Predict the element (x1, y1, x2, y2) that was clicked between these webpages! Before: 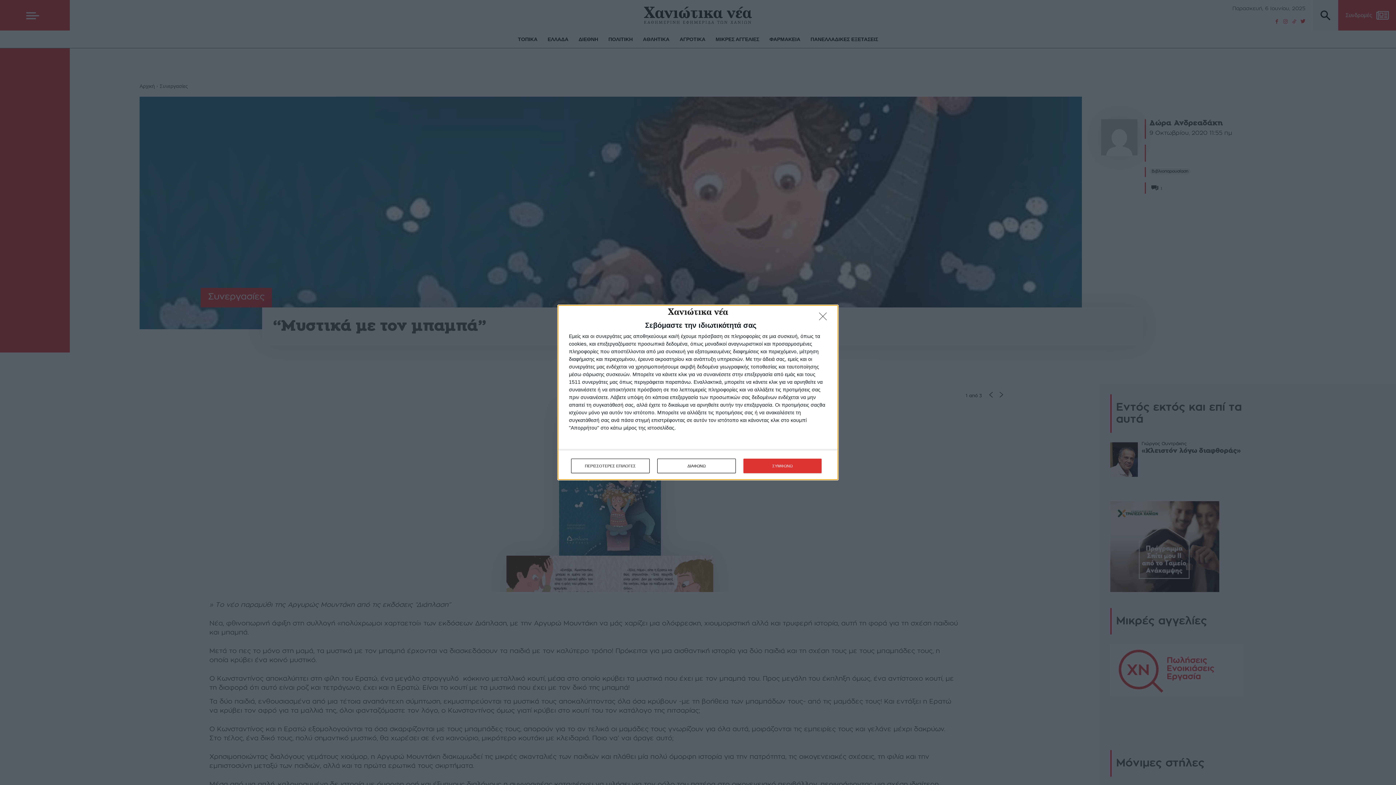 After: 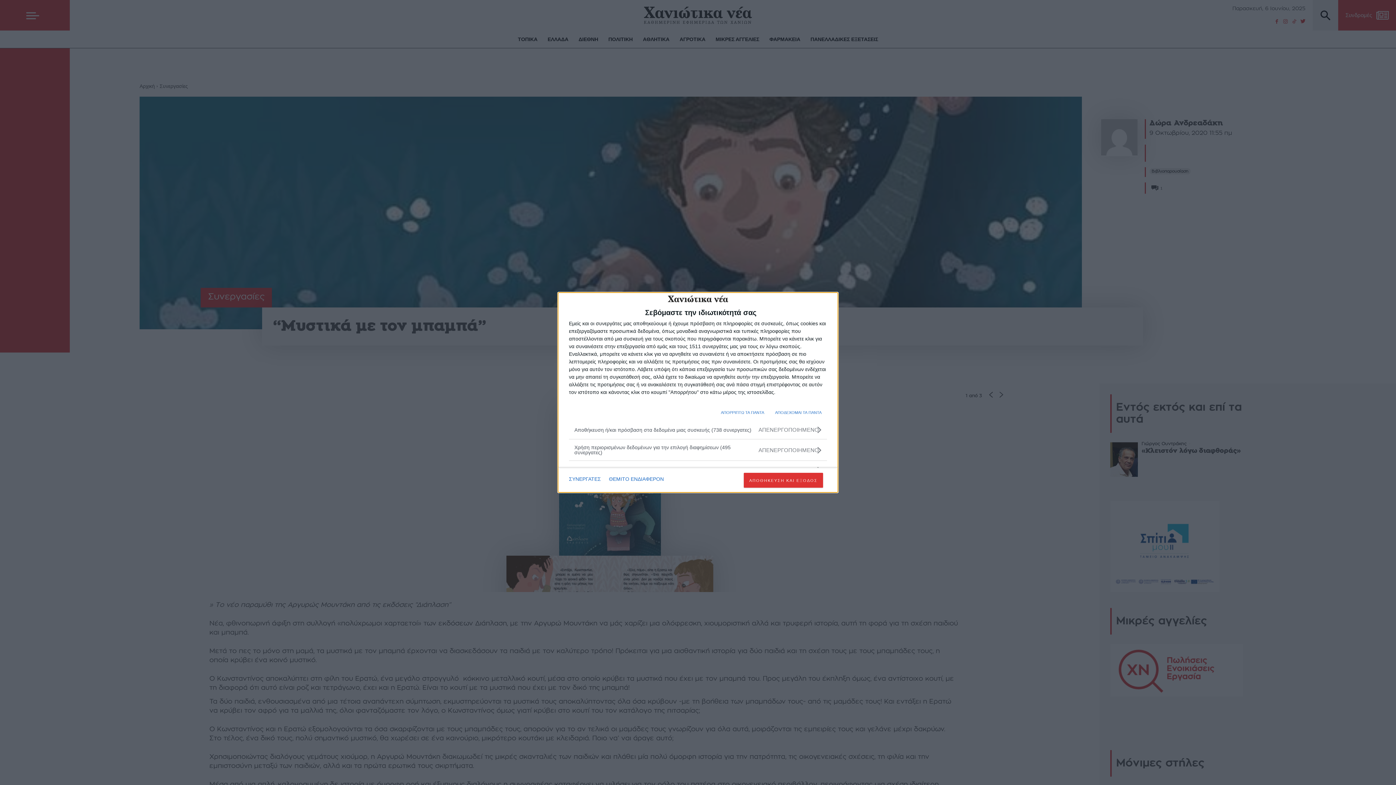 Action: bbox: (571, 458, 649, 473) label: ΠΕΡΙΣΣΟΤΕΡΕΣ ΕΠΙΛΟΓΕΣ